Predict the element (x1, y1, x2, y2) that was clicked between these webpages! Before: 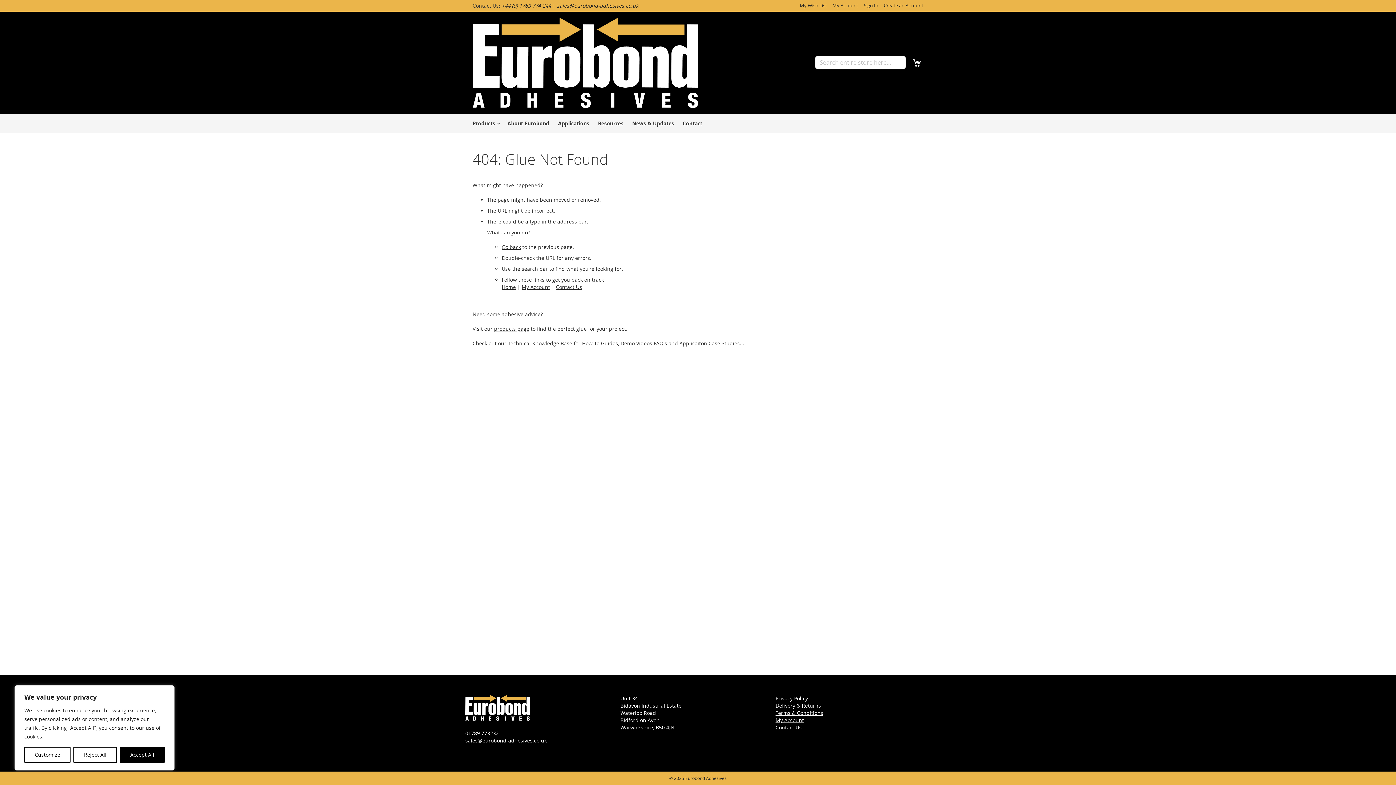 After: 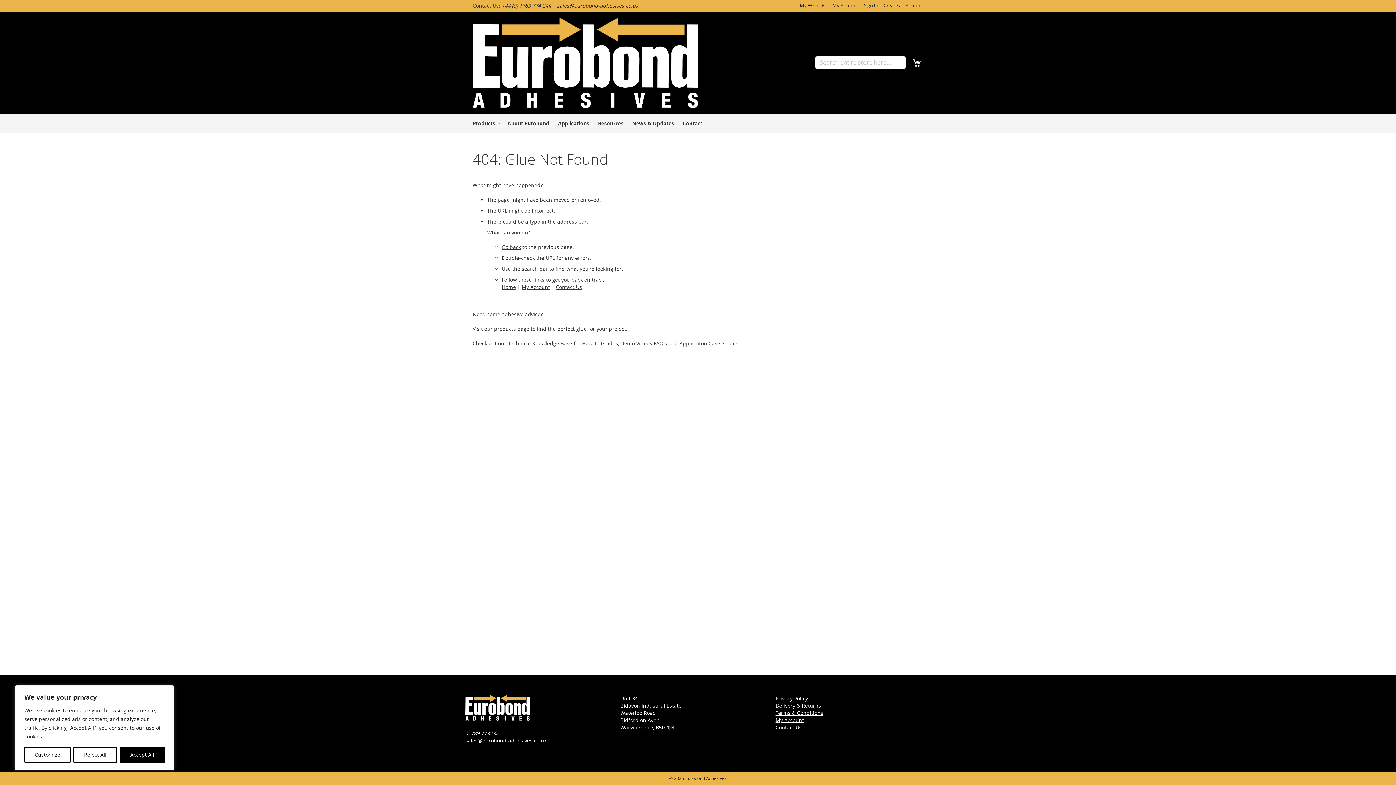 Action: bbox: (557, 2, 638, 9) label: sales@eurobond-adhesives.co.uk